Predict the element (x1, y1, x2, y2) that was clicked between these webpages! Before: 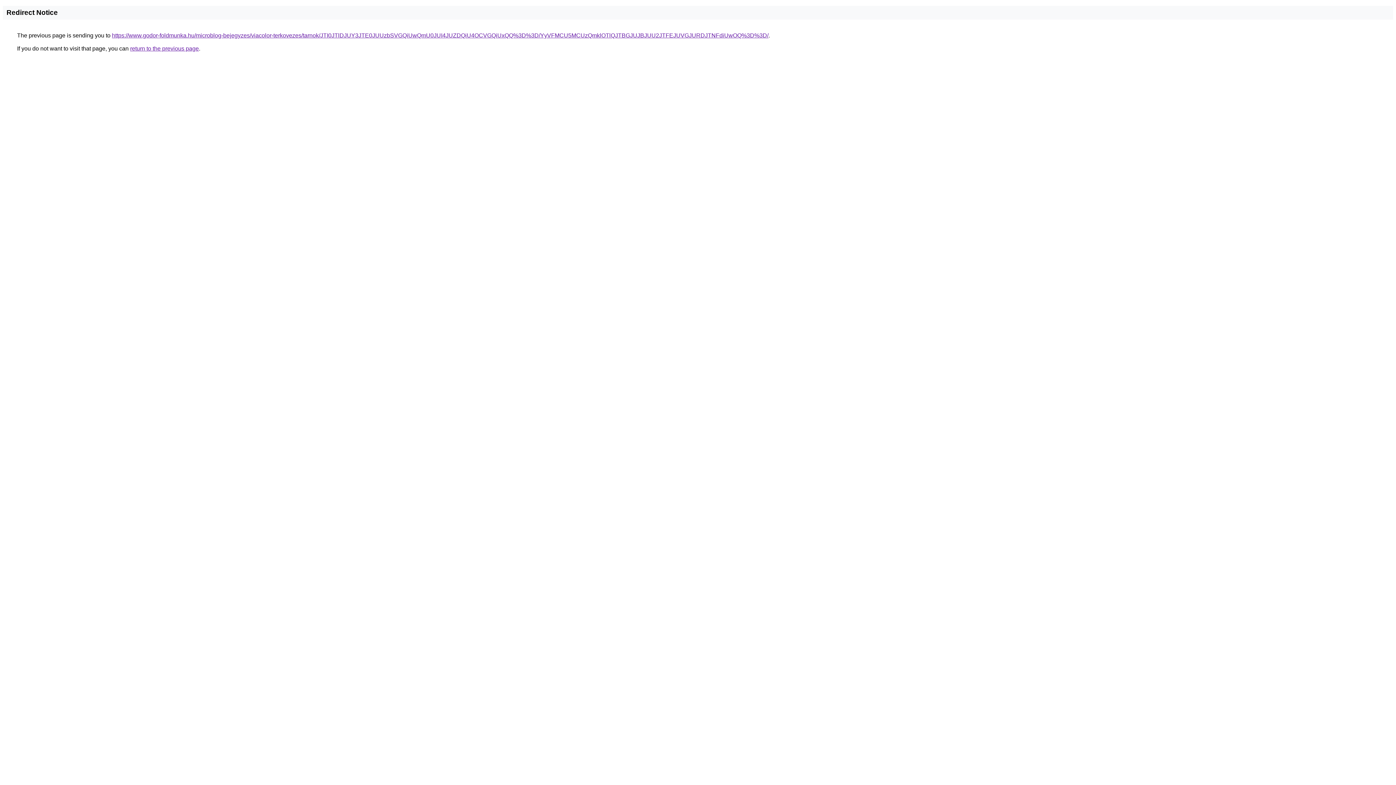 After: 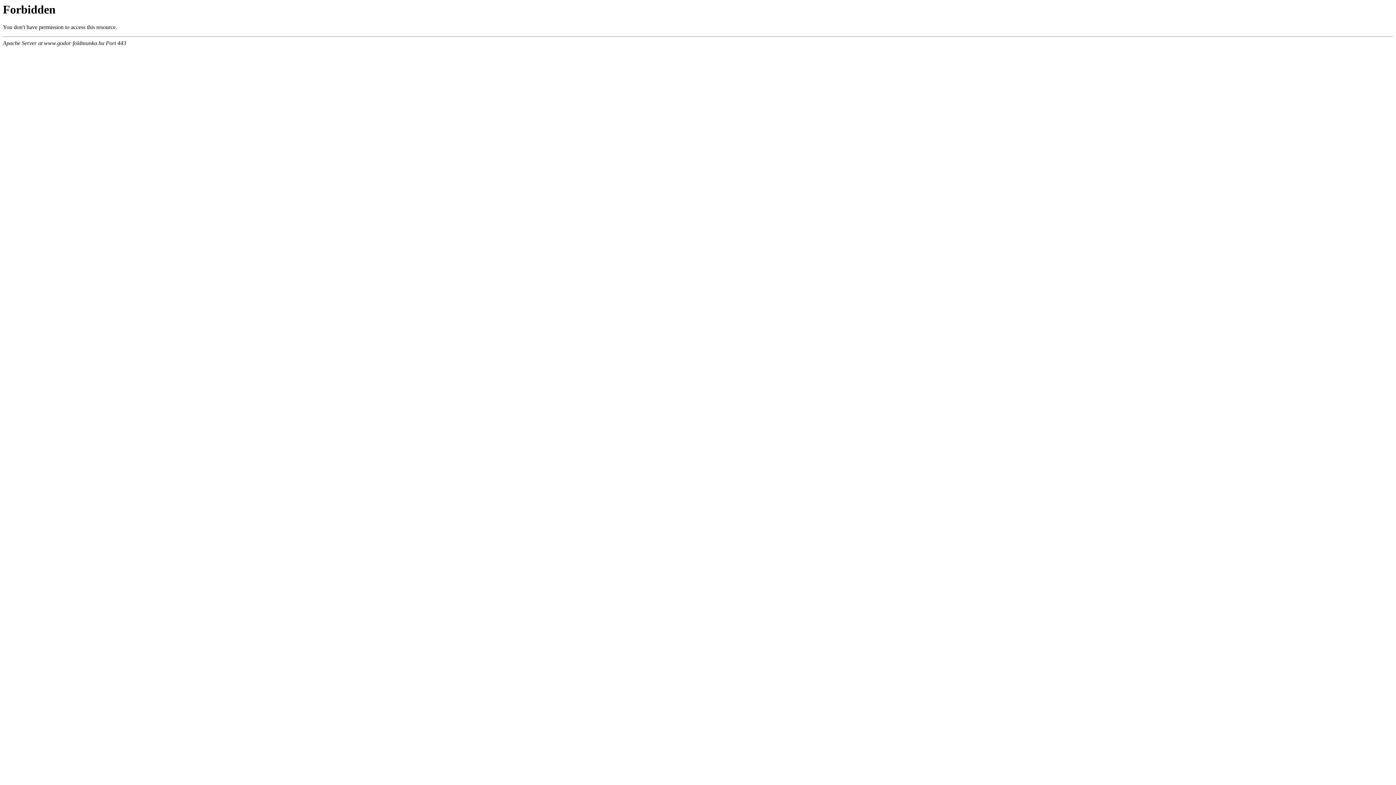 Action: bbox: (112, 32, 768, 38) label: https://www.godor-foldmunka.hu/microblog-bejegyzes/viacolor-terkovezes/tarnok/JTI0JTlDJUY3JTE0JUUzbSVGQiUwQmU0JUI4JUZDQiU4OCVGQiUxQQ%3D%3D/YyVFMCU5MCUzQmklOTlQJTBGJUJBJUU2JTFEJUVGJURDJTNFdiUwOQ%3D%3D/